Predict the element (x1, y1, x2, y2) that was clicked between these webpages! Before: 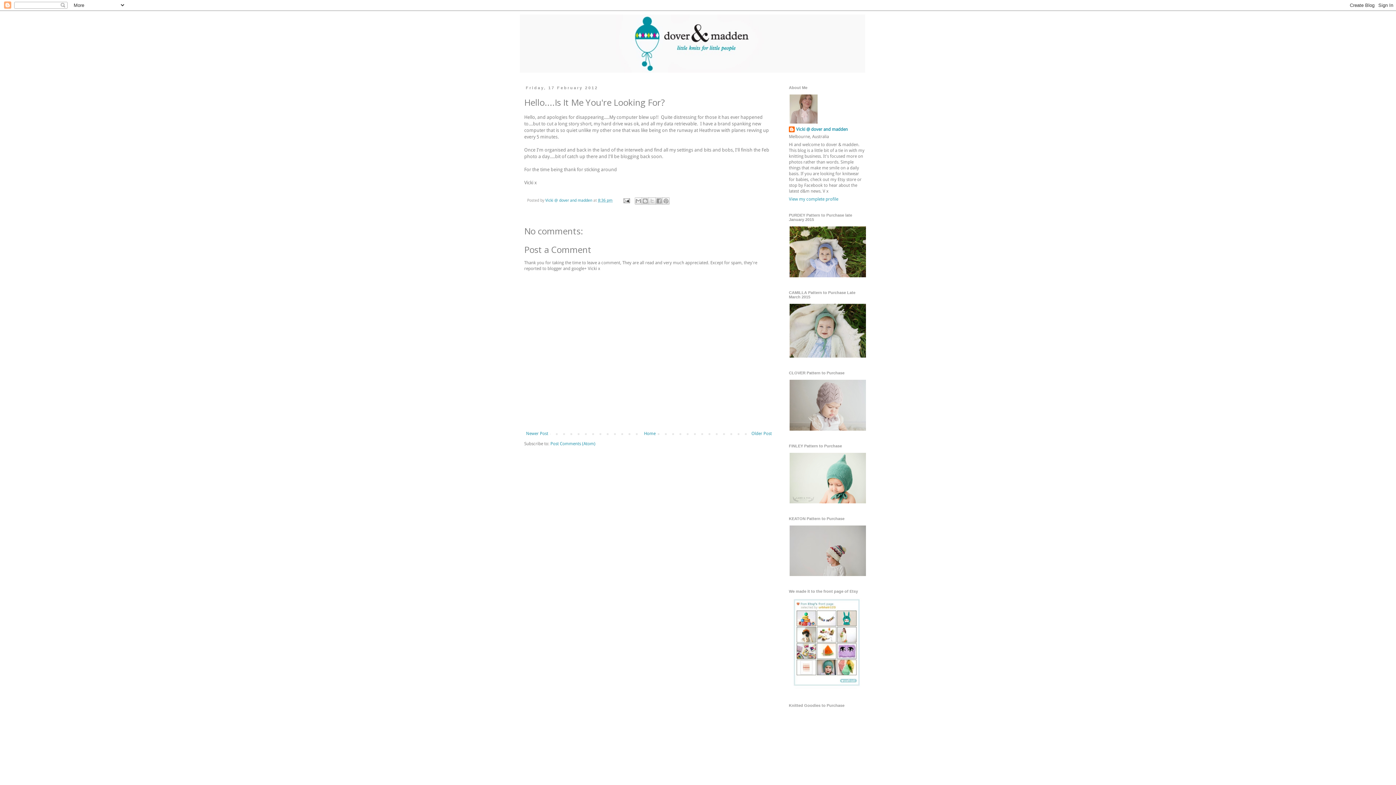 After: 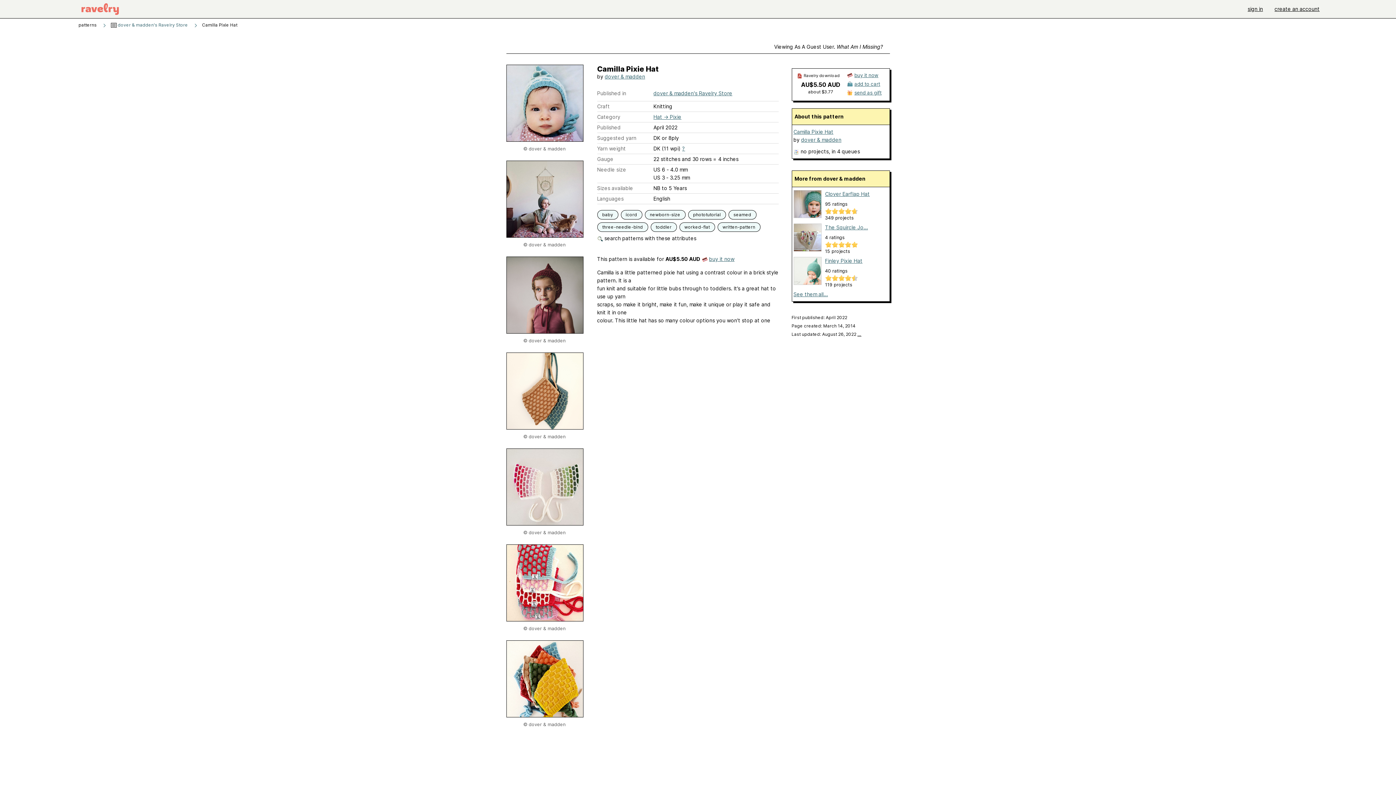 Action: bbox: (789, 354, 866, 359)